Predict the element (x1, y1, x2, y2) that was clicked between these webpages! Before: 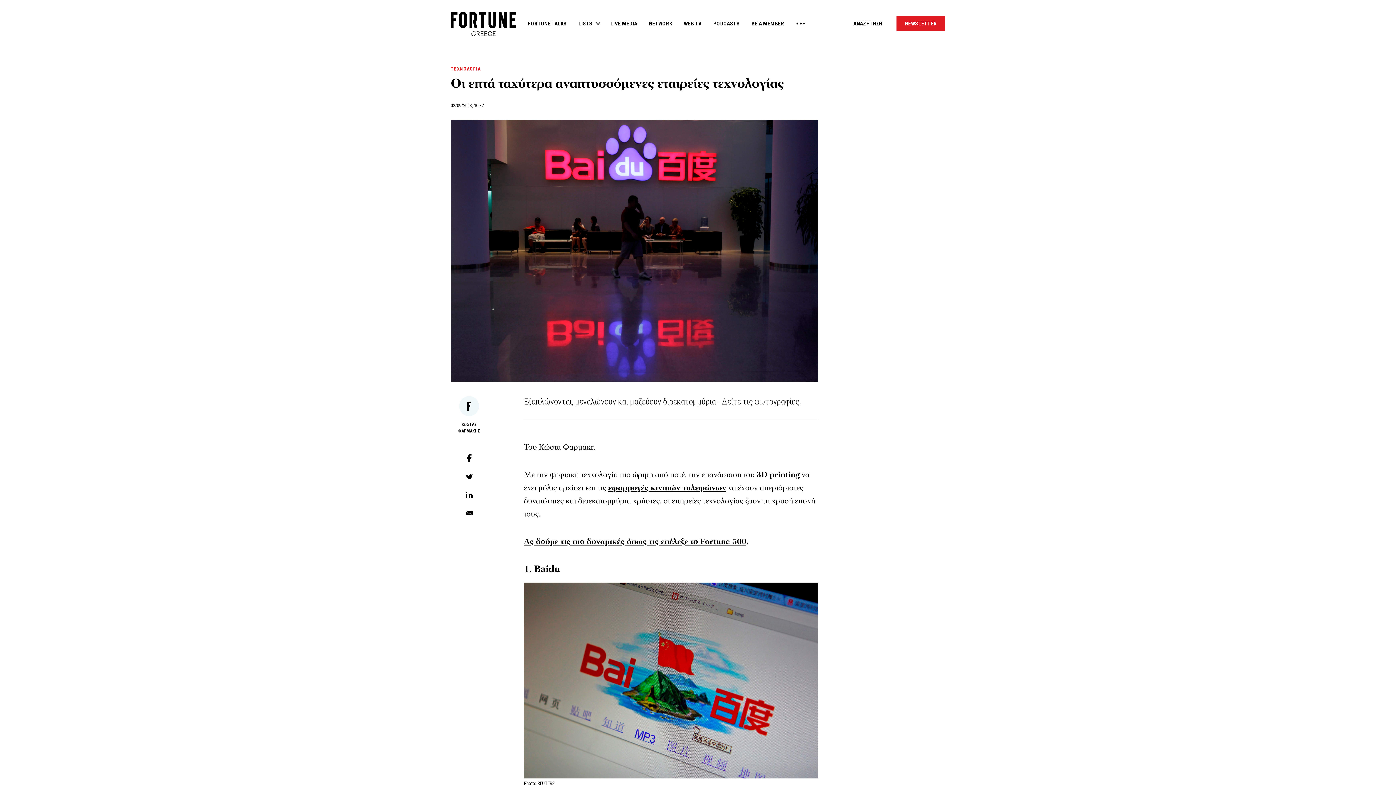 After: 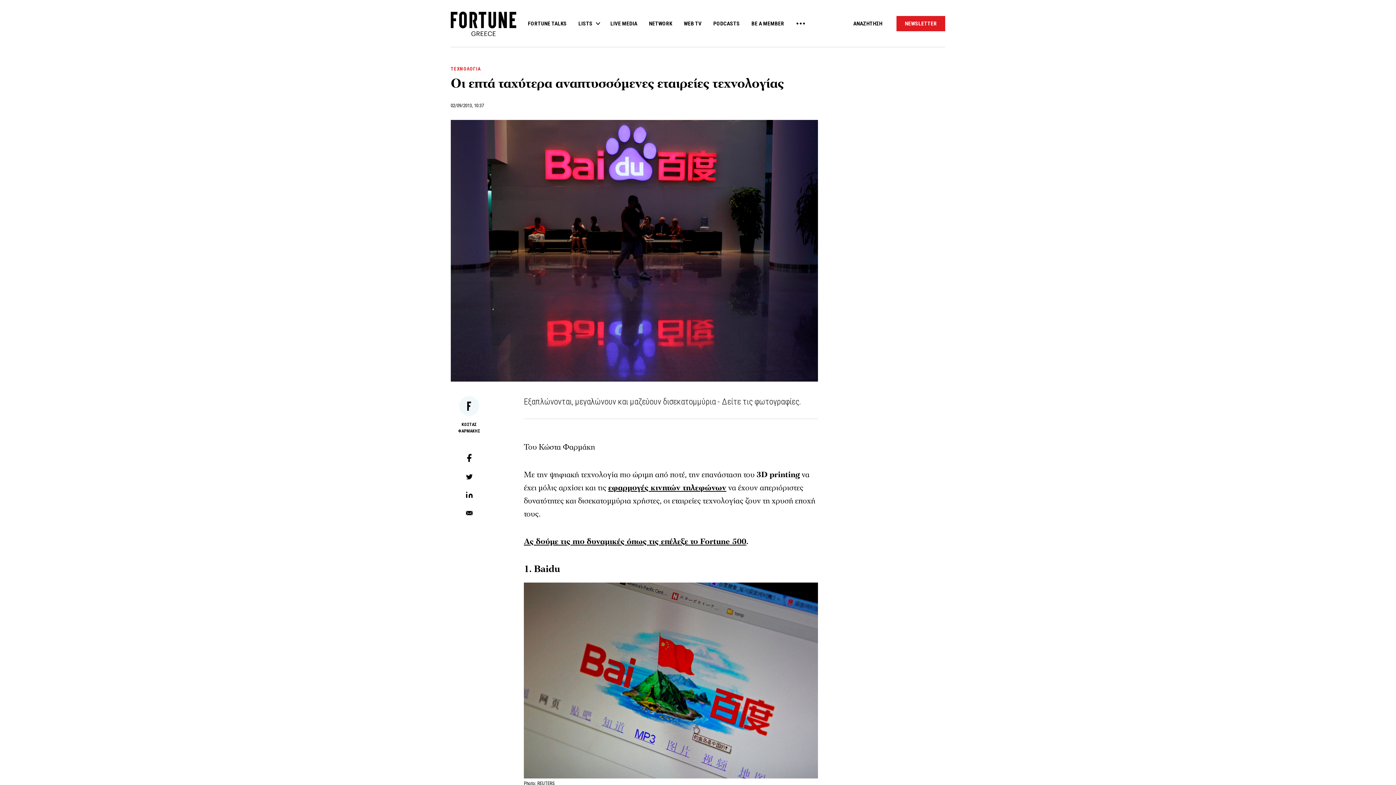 Action: bbox: (467, 454, 471, 463)